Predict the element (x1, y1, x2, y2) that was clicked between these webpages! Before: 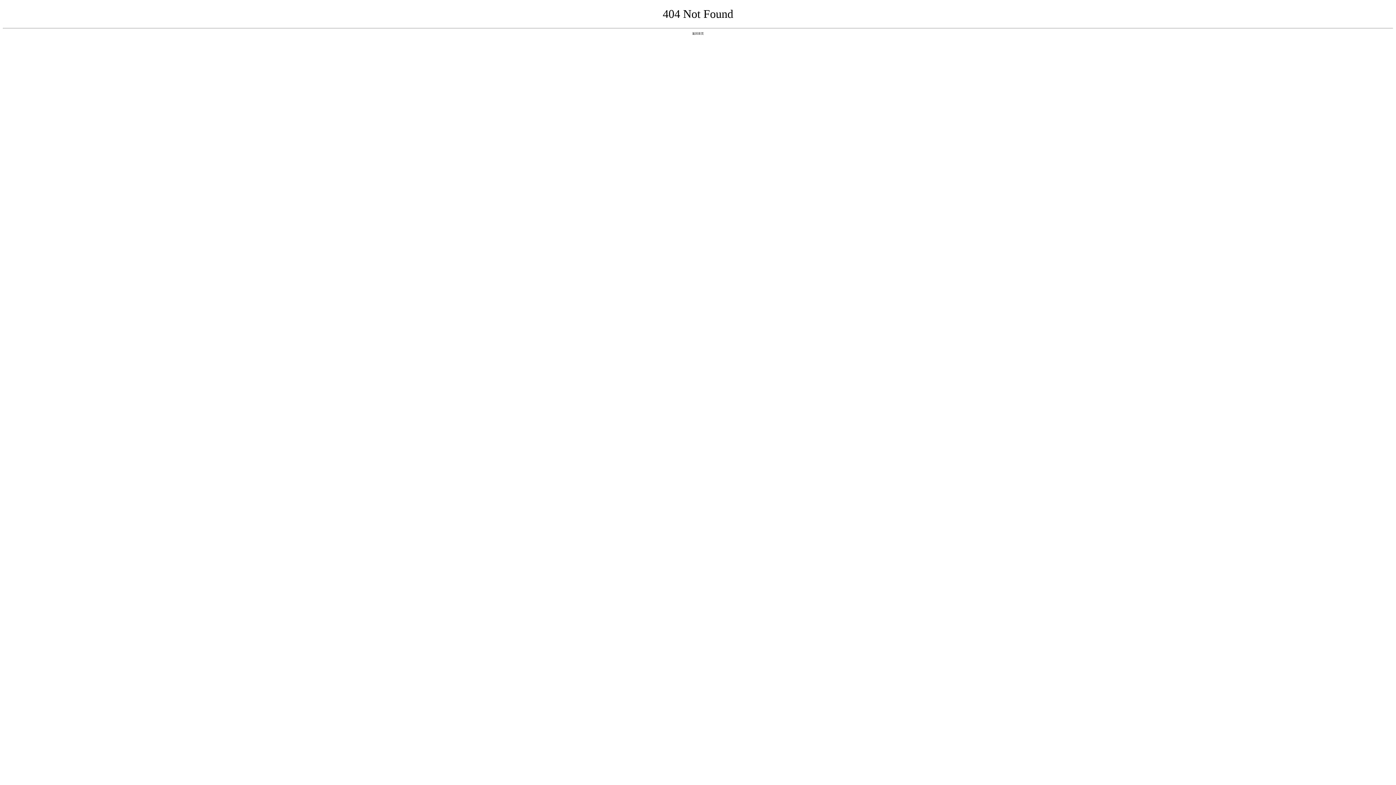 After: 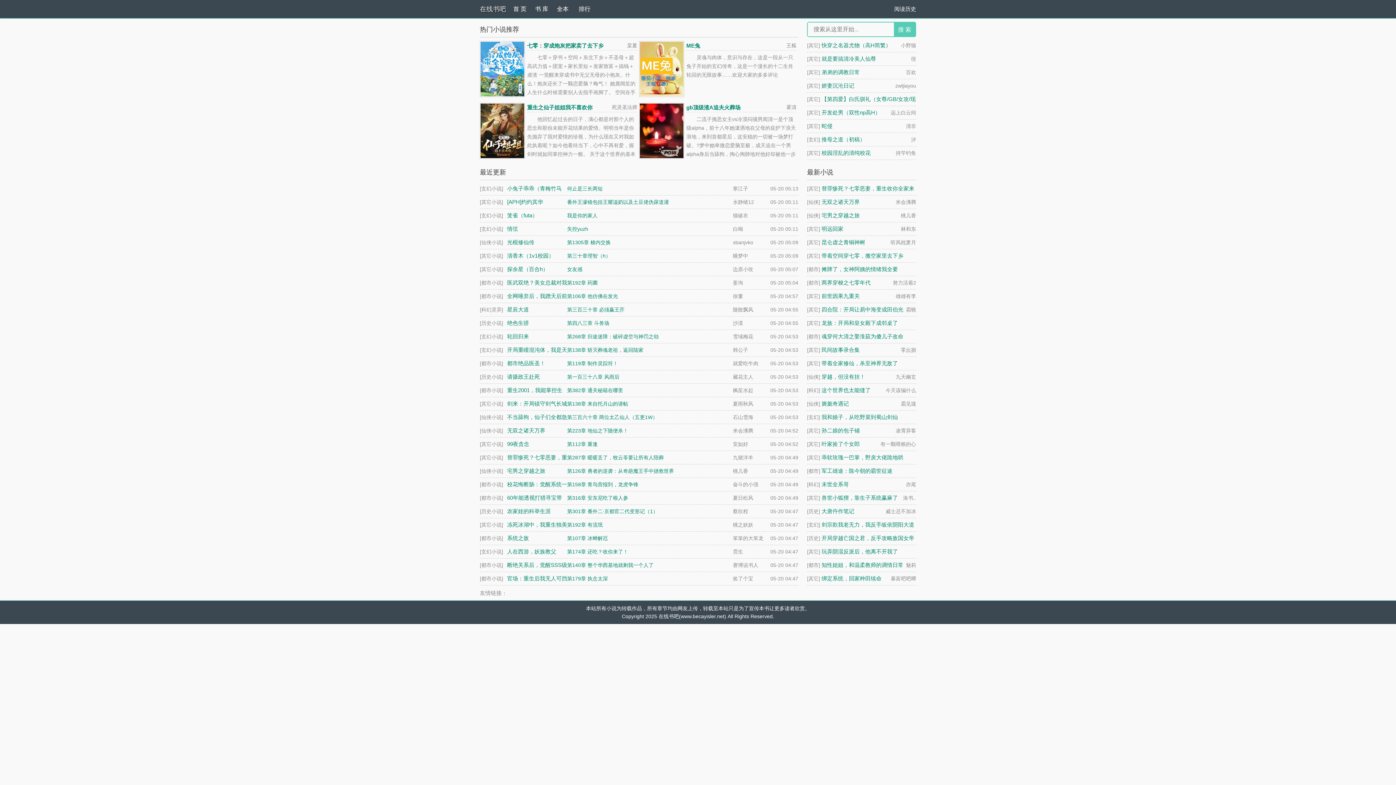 Action: label: 返回首页 bbox: (692, 31, 704, 35)